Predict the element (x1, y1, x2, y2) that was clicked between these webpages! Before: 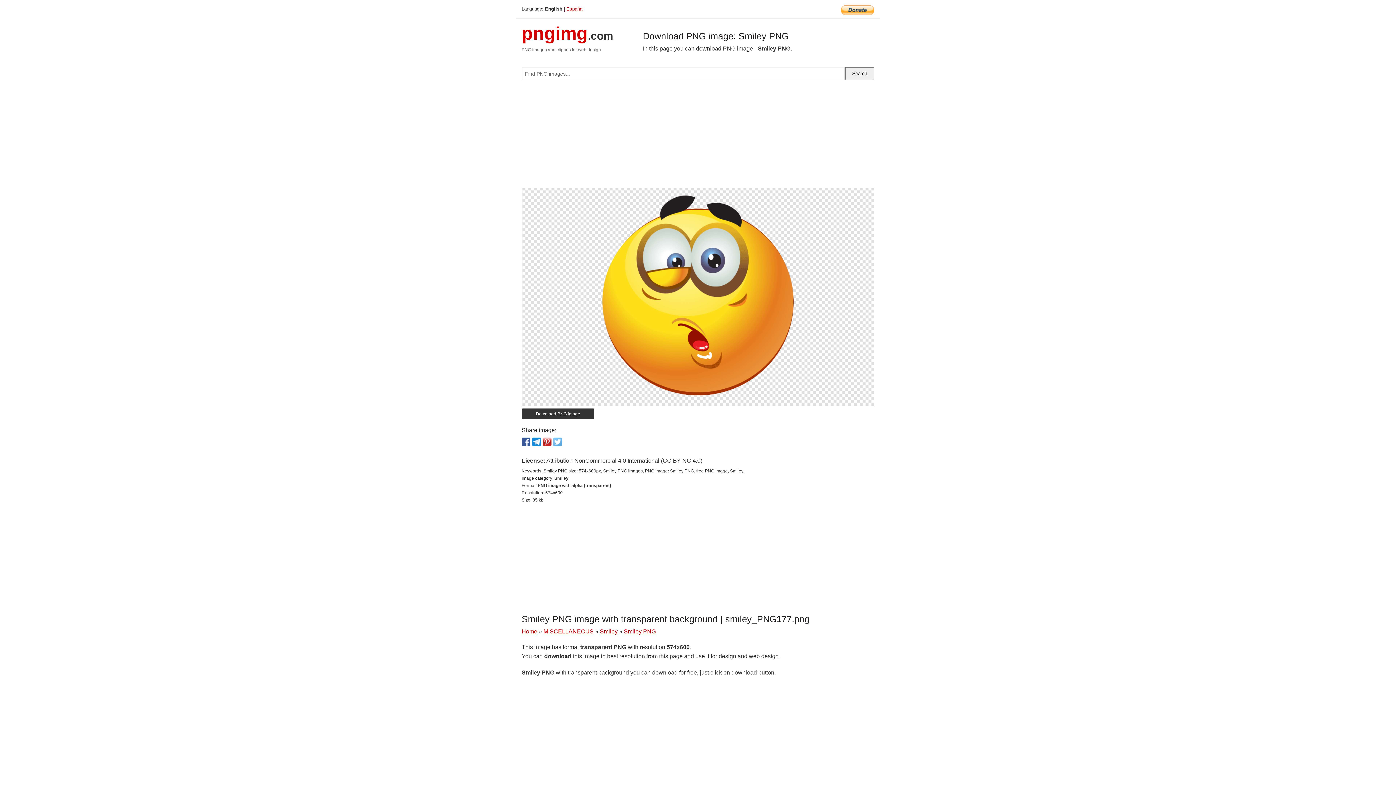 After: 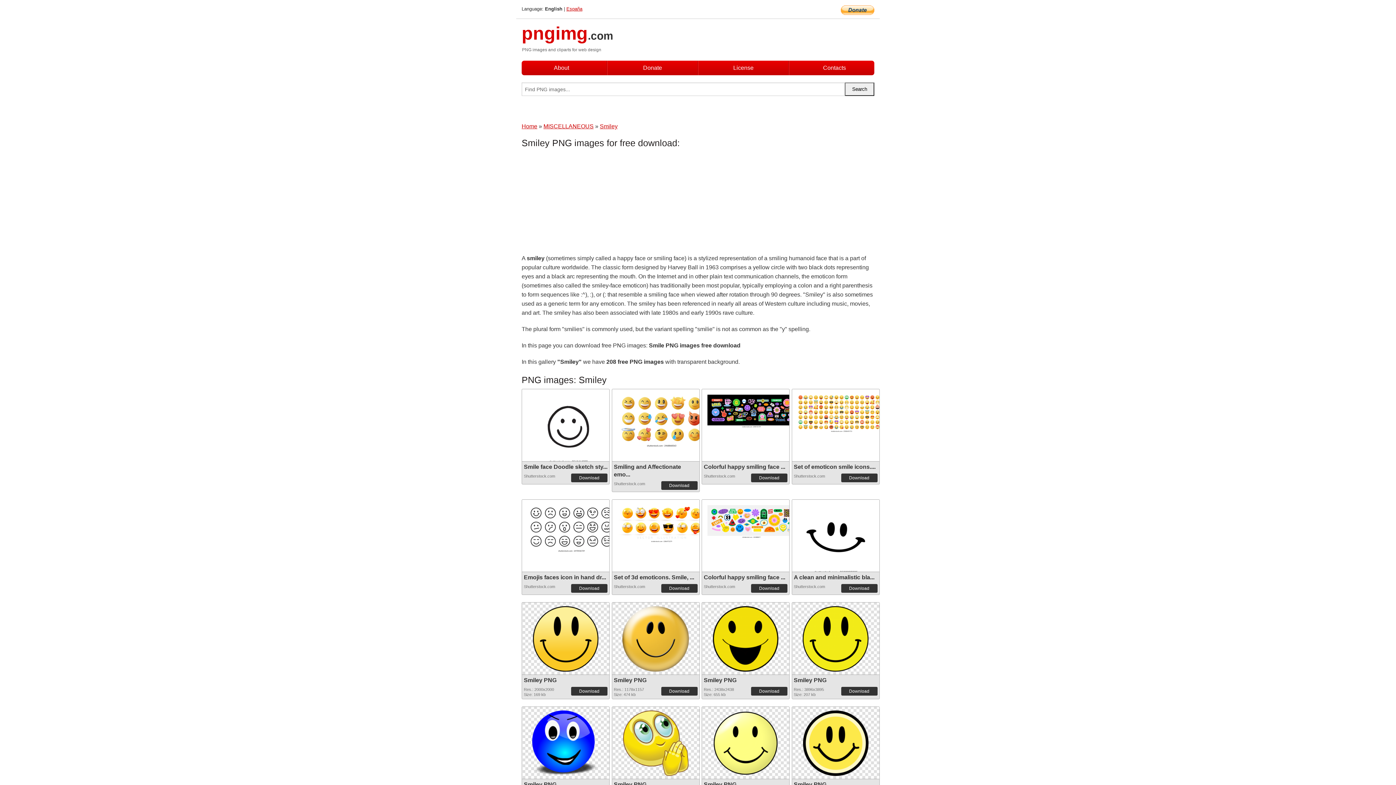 Action: label: Smiley bbox: (600, 628, 617, 634)